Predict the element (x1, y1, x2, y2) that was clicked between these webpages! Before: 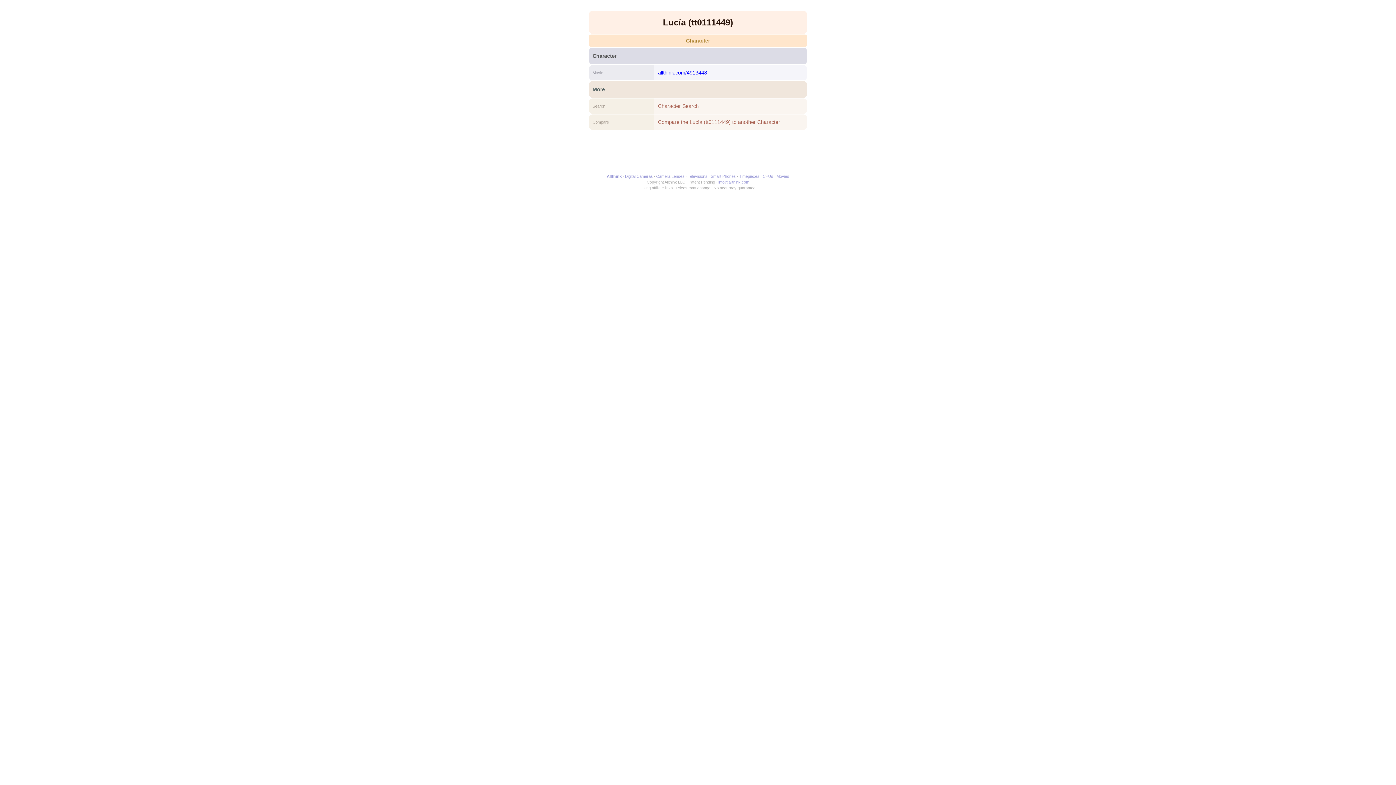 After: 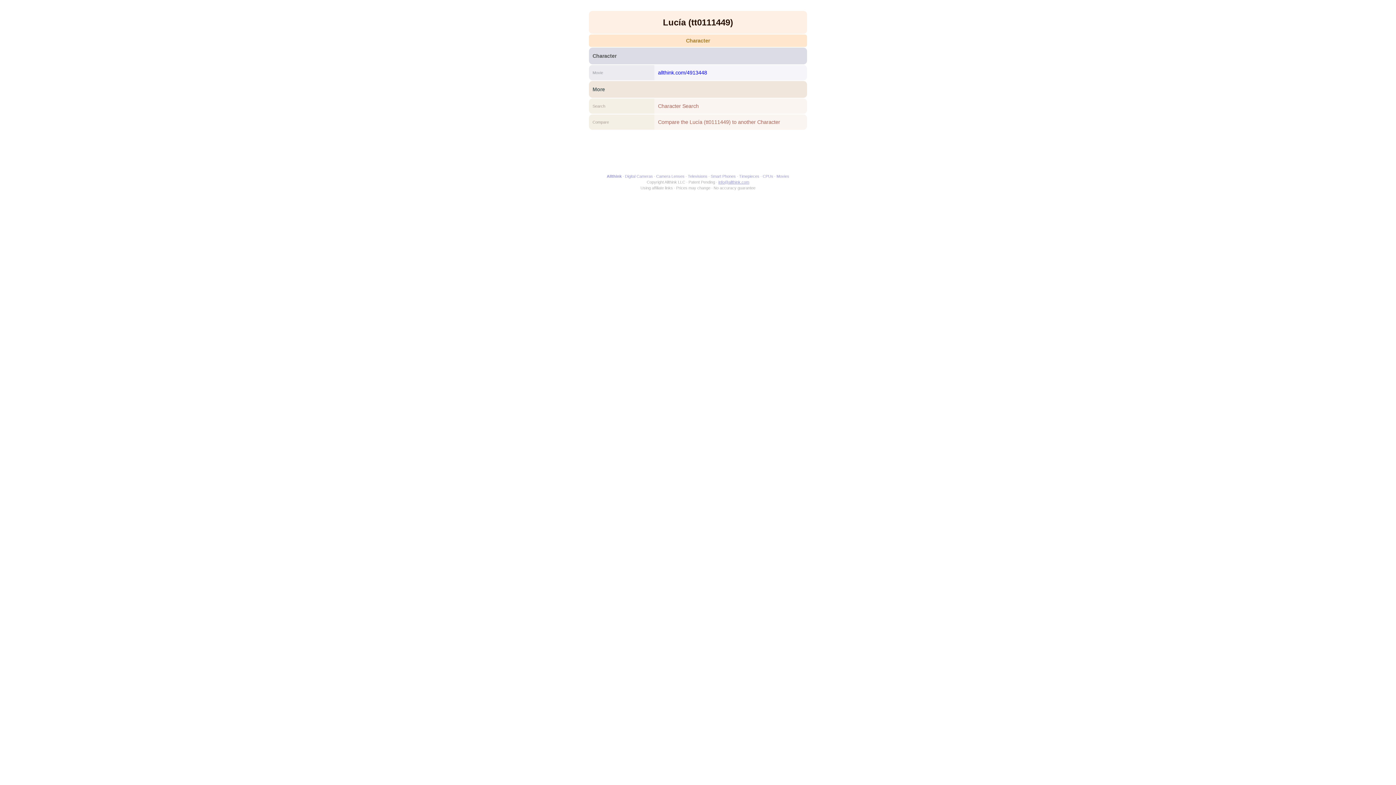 Action: bbox: (718, 180, 749, 184) label: info@allthink.com